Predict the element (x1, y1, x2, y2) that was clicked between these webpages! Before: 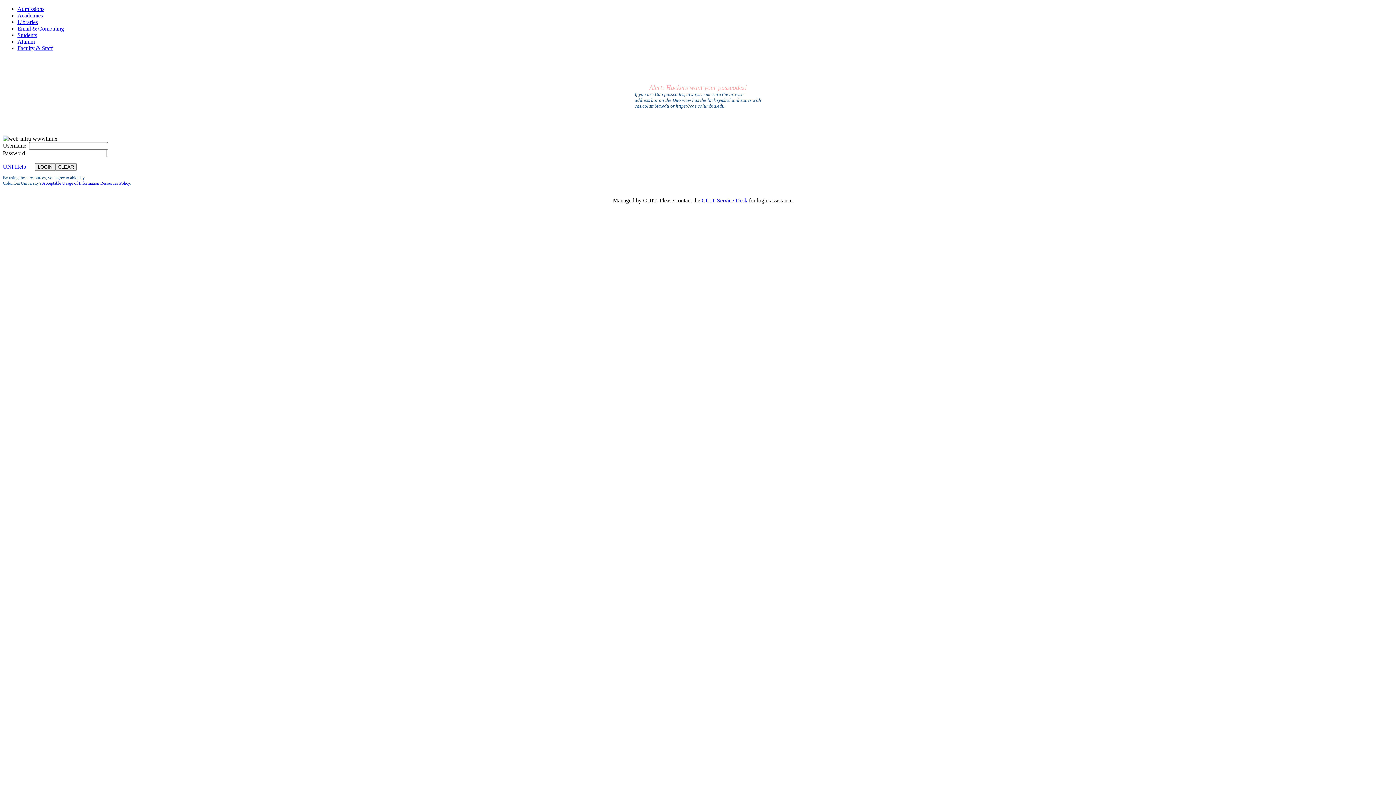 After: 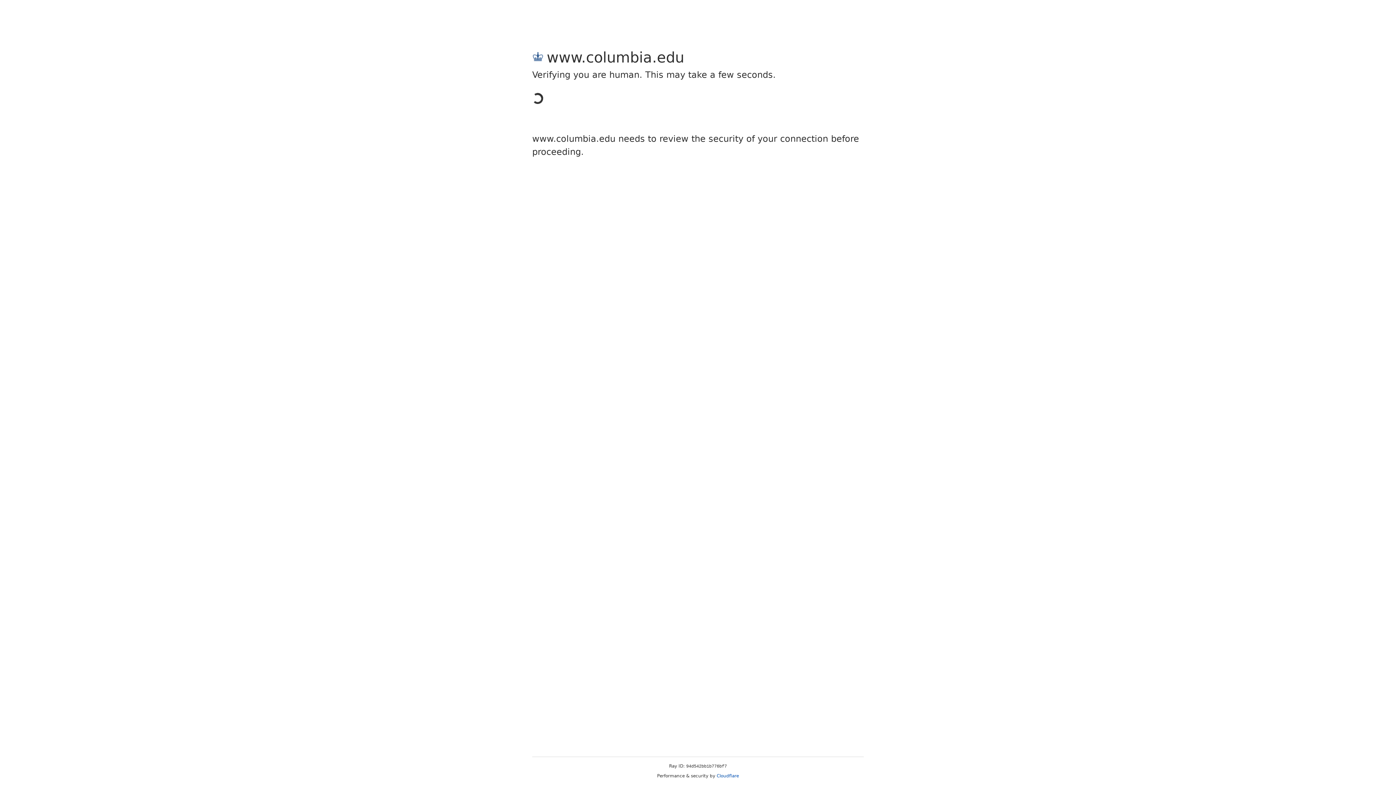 Action: bbox: (17, 5, 44, 12) label: Admissions